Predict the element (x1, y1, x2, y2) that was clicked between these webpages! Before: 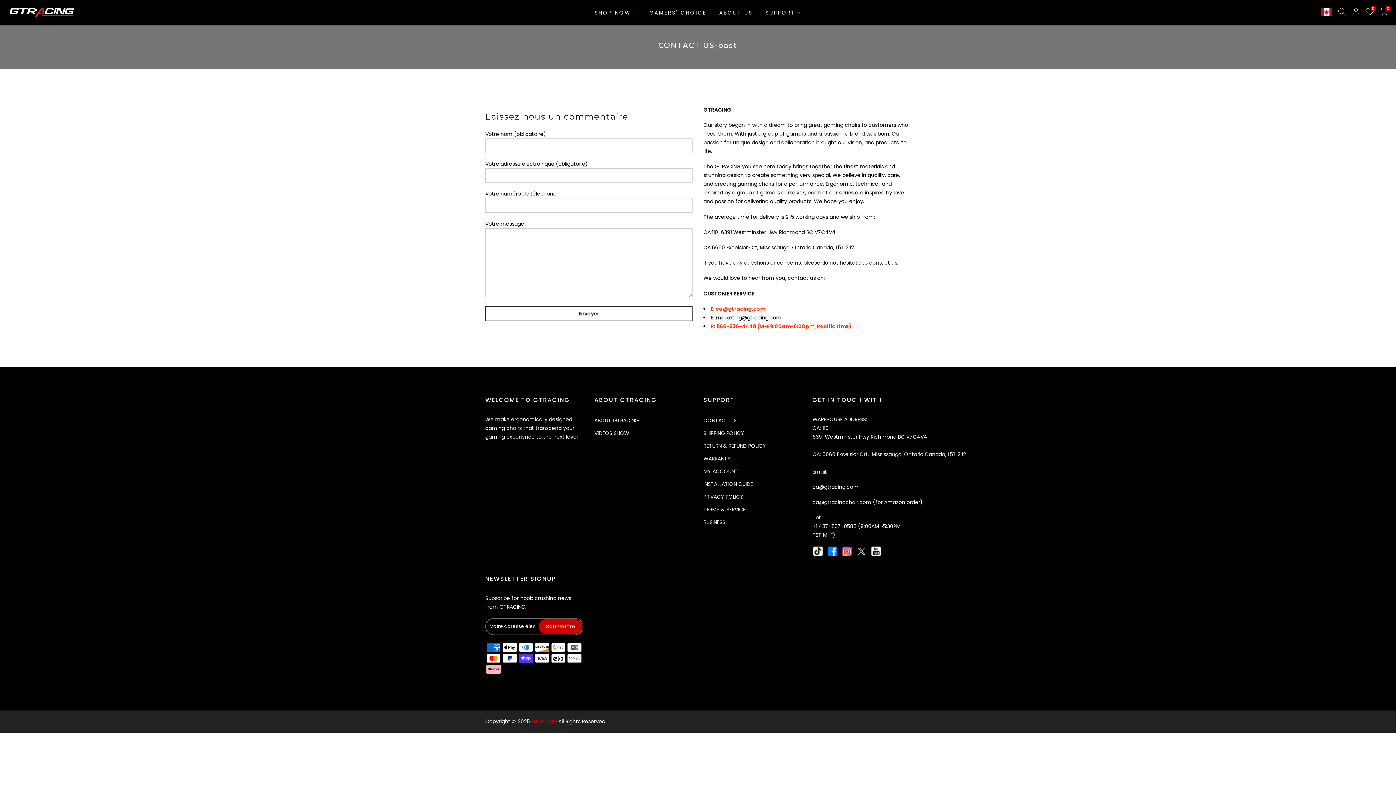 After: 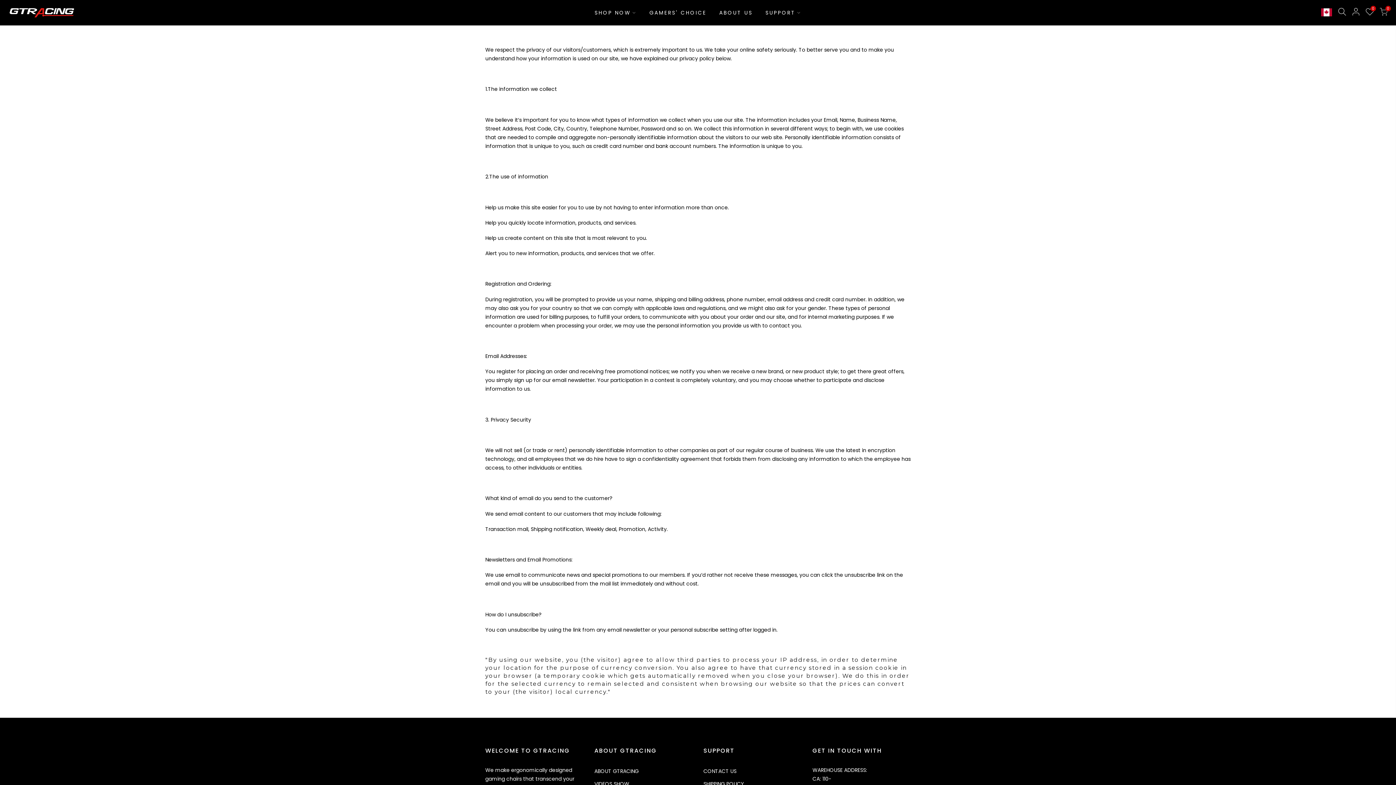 Action: bbox: (703, 493, 743, 500) label: PRIVACY POLICY